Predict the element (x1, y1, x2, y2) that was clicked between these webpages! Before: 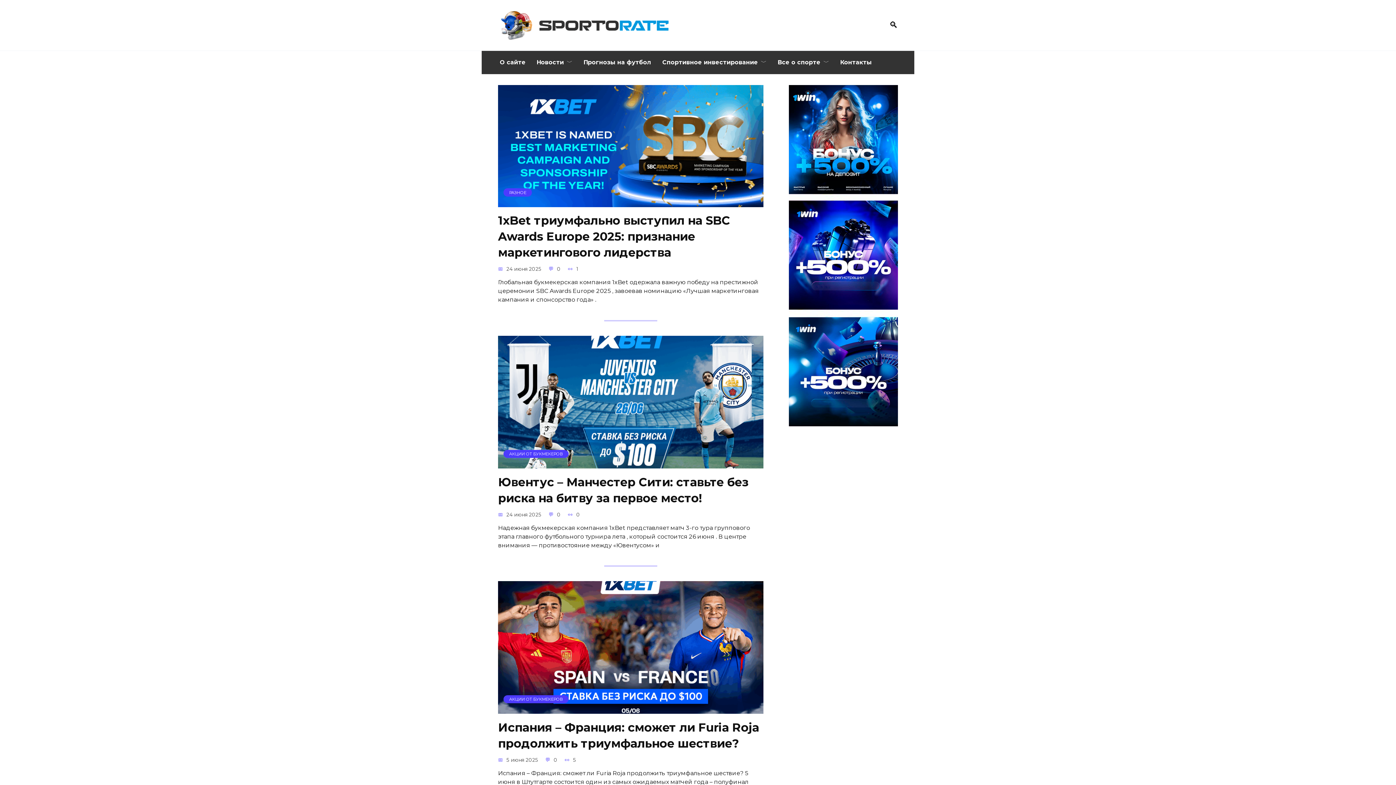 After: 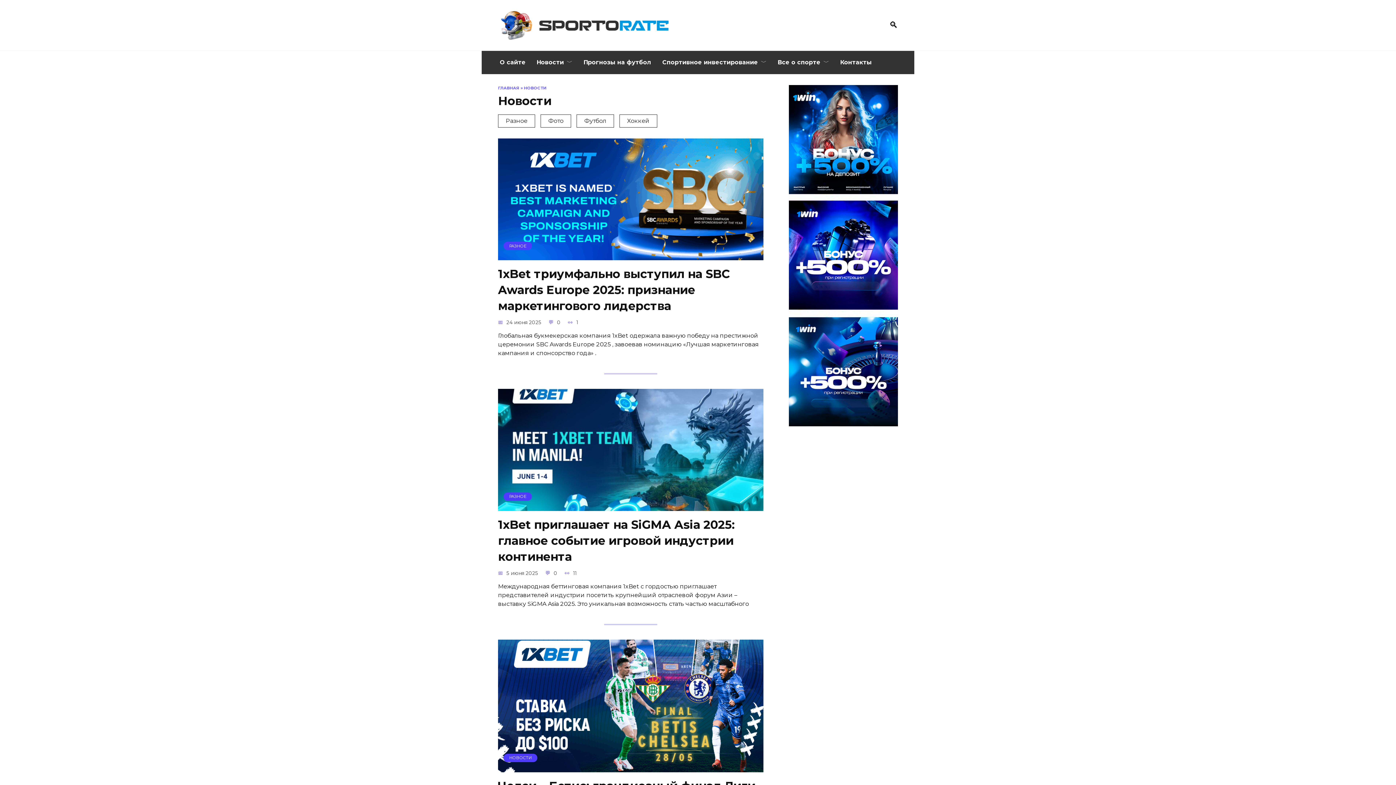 Action: label: Новости bbox: (531, 50, 578, 74)